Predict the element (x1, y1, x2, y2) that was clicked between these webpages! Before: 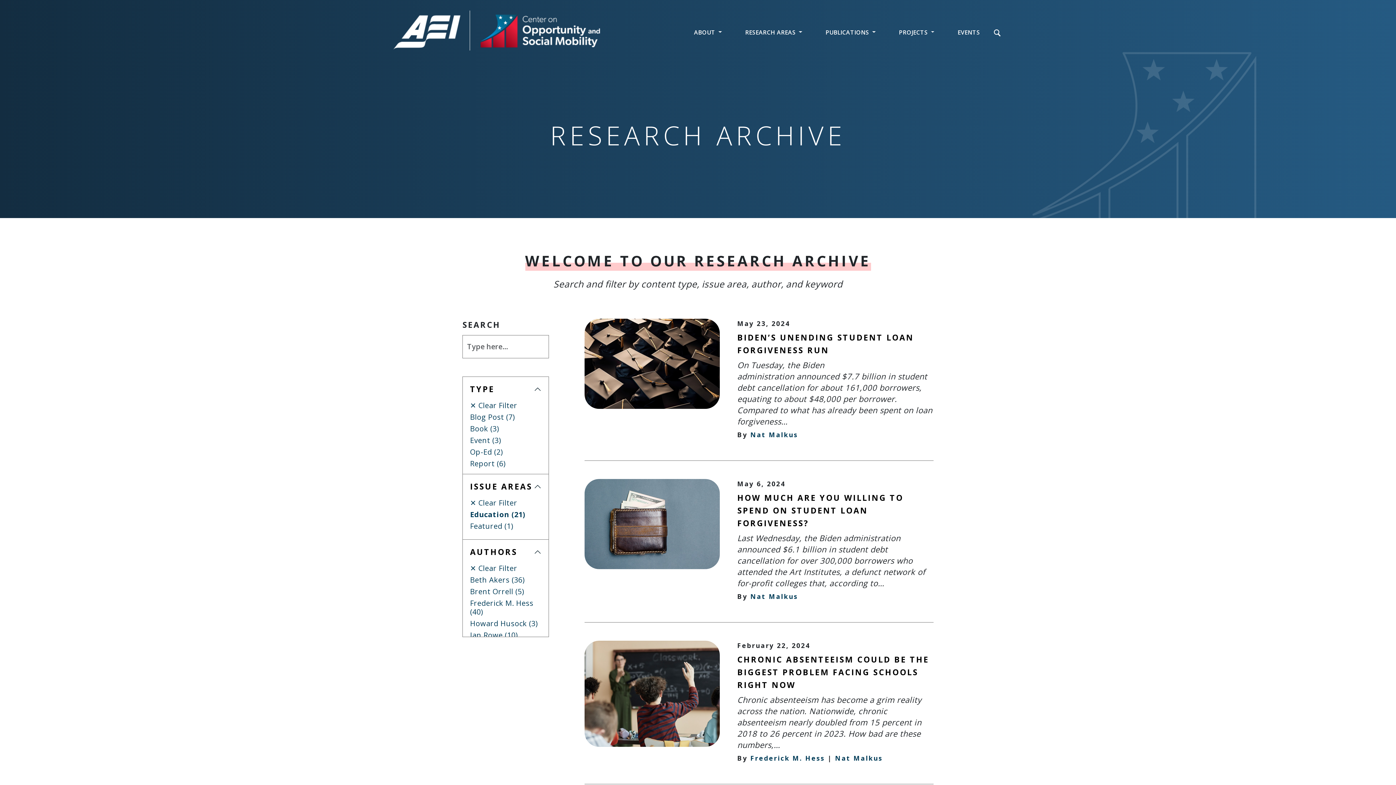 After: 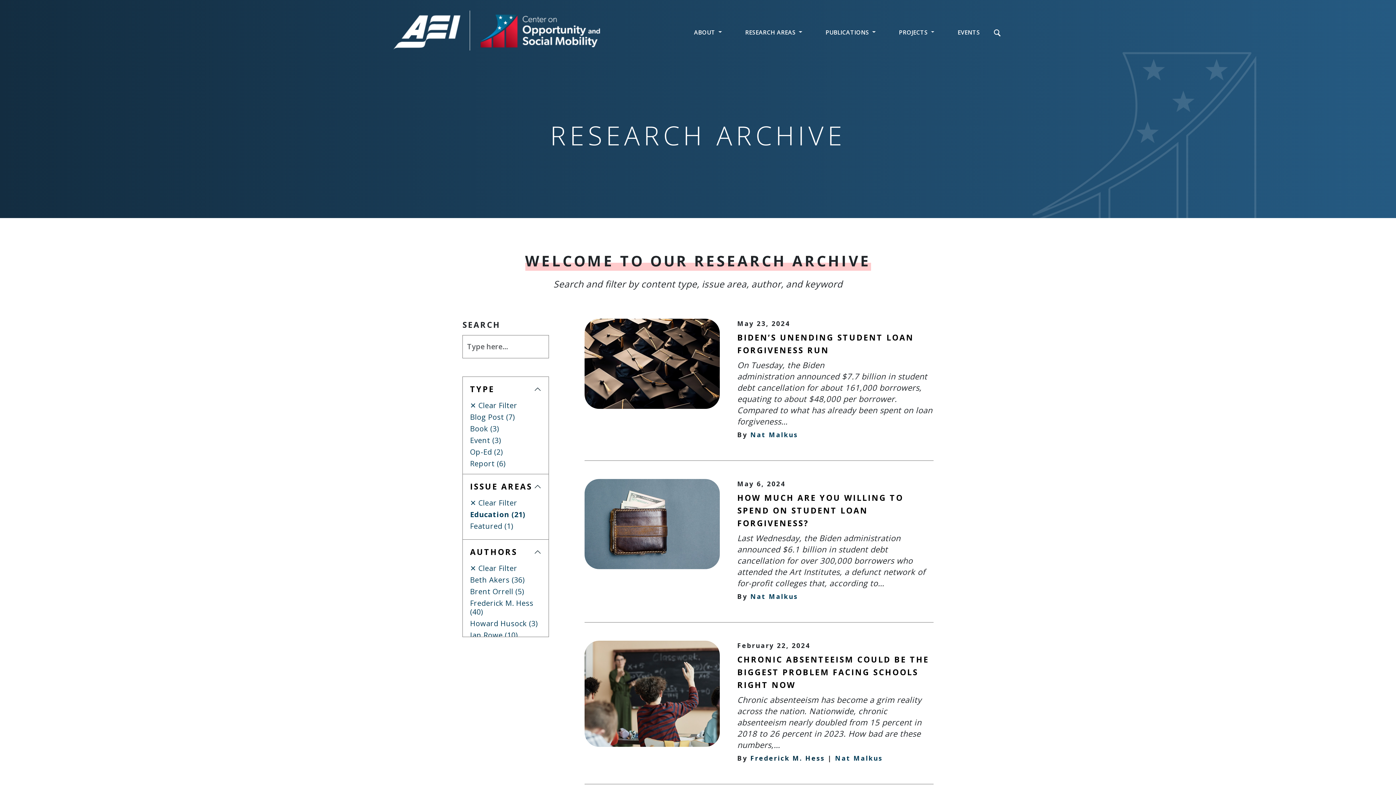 Action: label: Frederick M. Hess bbox: (750, 754, 825, 762)